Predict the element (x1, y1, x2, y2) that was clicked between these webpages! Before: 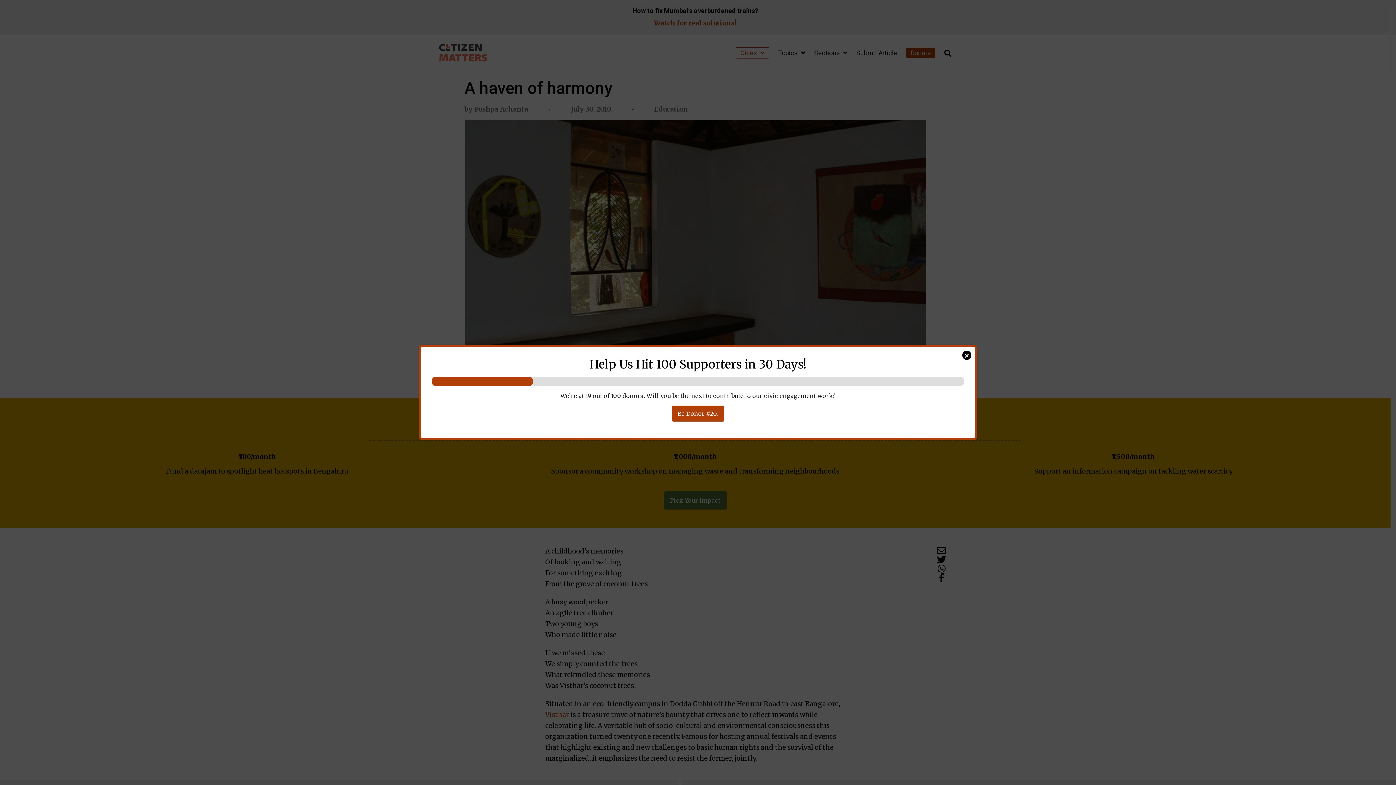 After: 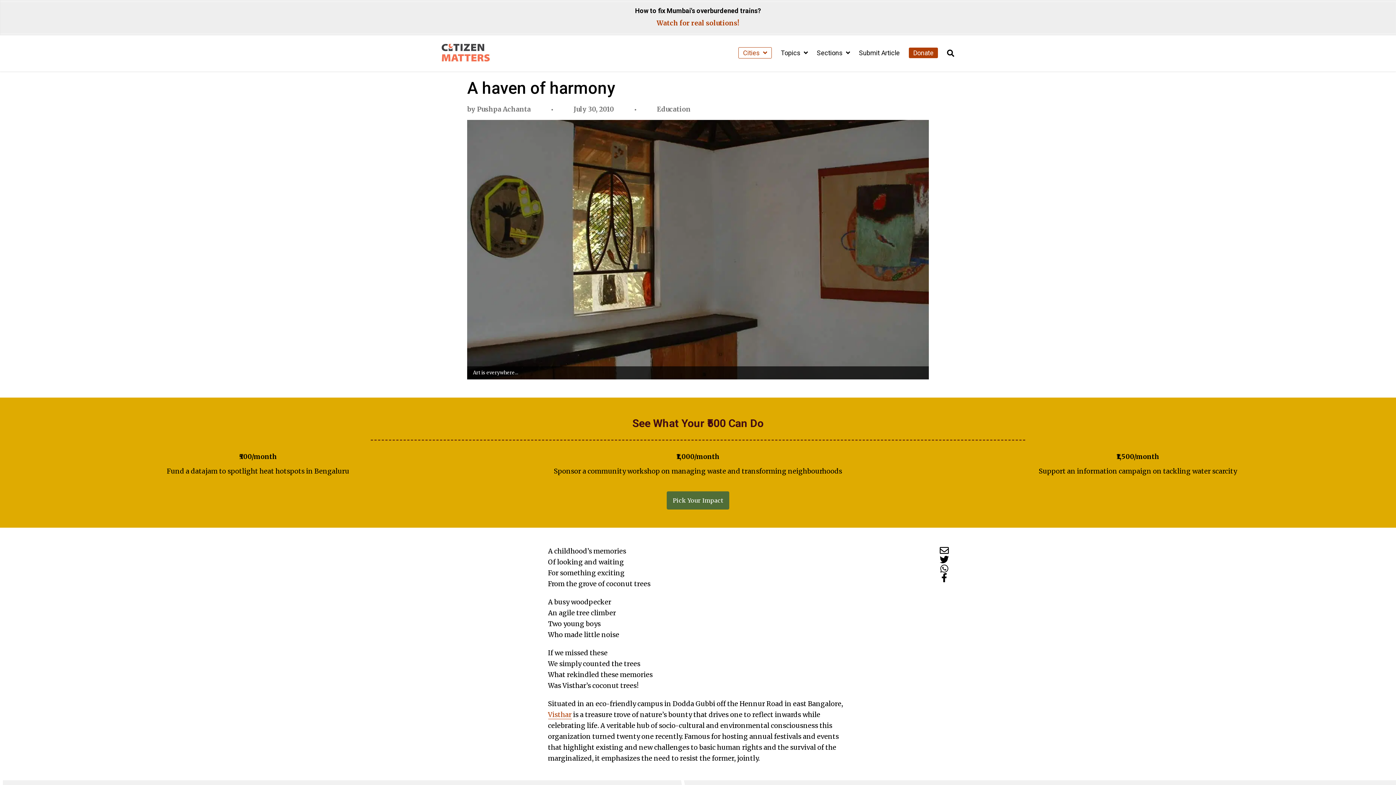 Action: bbox: (962, 350, 971, 360) label: Close